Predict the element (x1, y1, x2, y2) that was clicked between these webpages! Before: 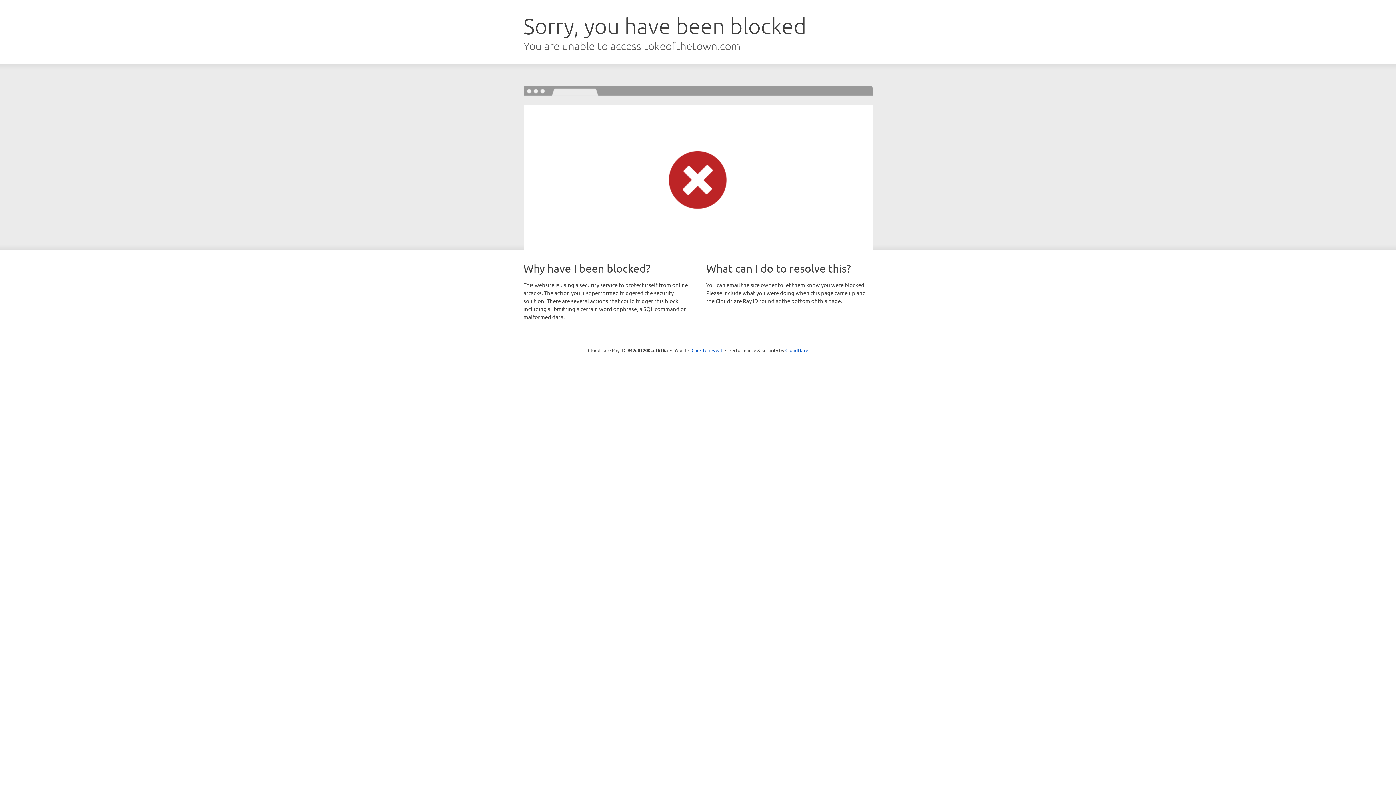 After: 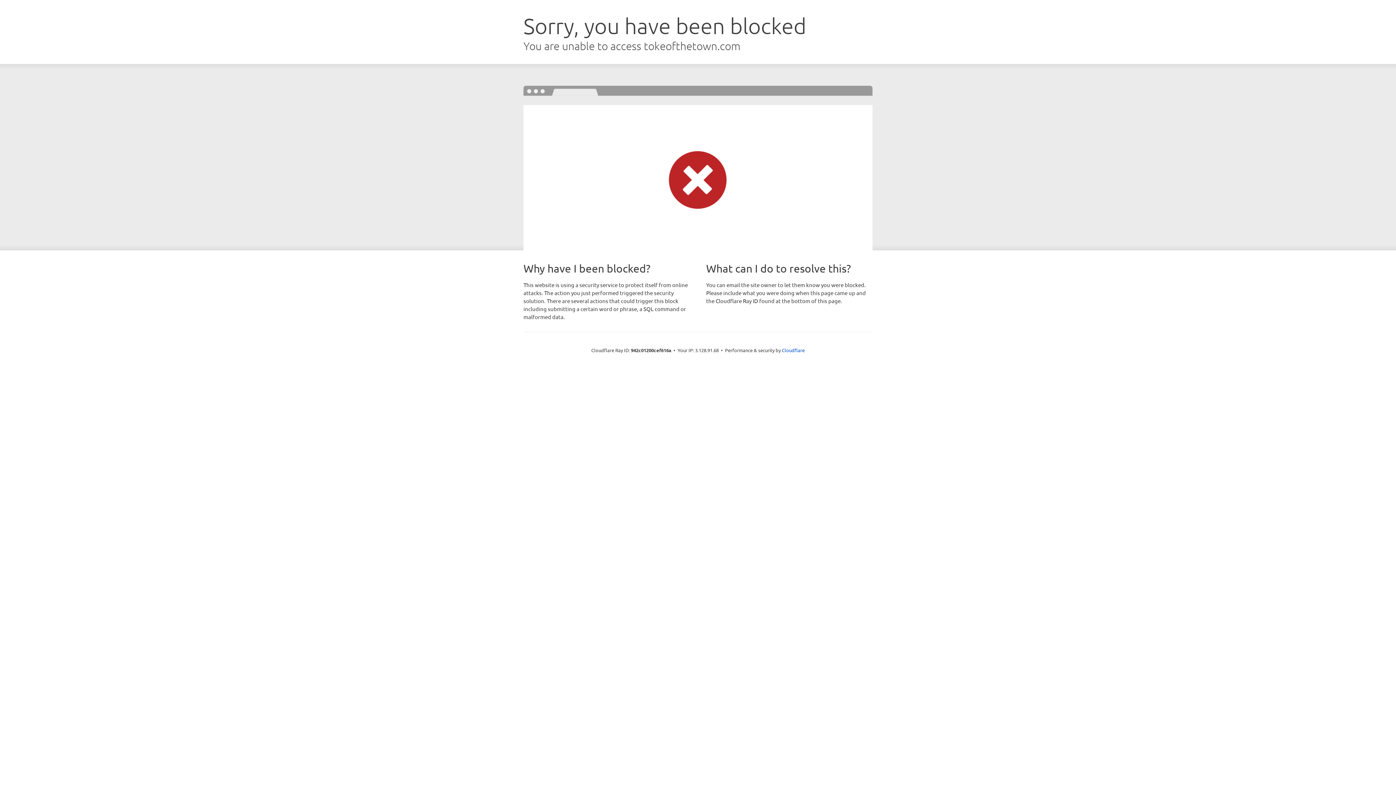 Action: bbox: (691, 346, 722, 353) label: Click to reveal